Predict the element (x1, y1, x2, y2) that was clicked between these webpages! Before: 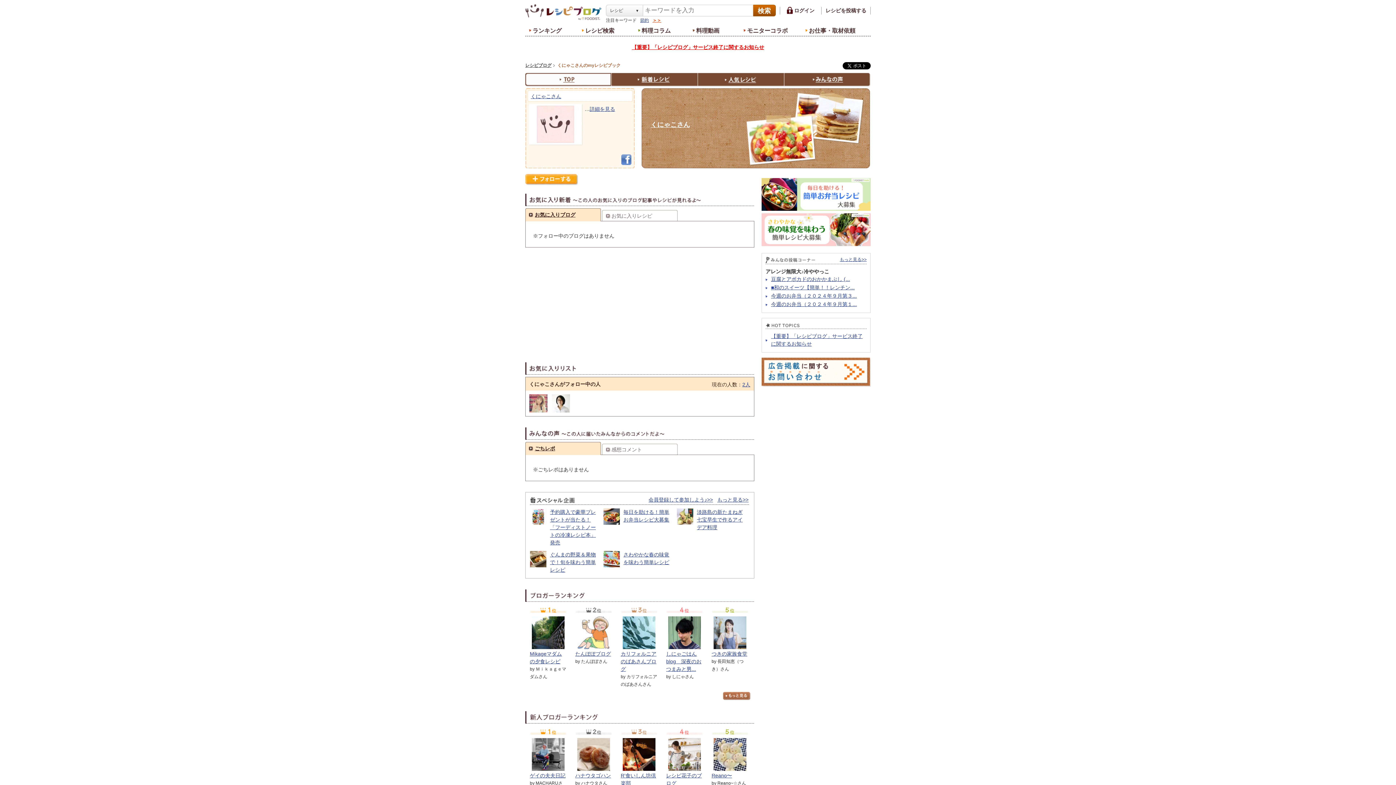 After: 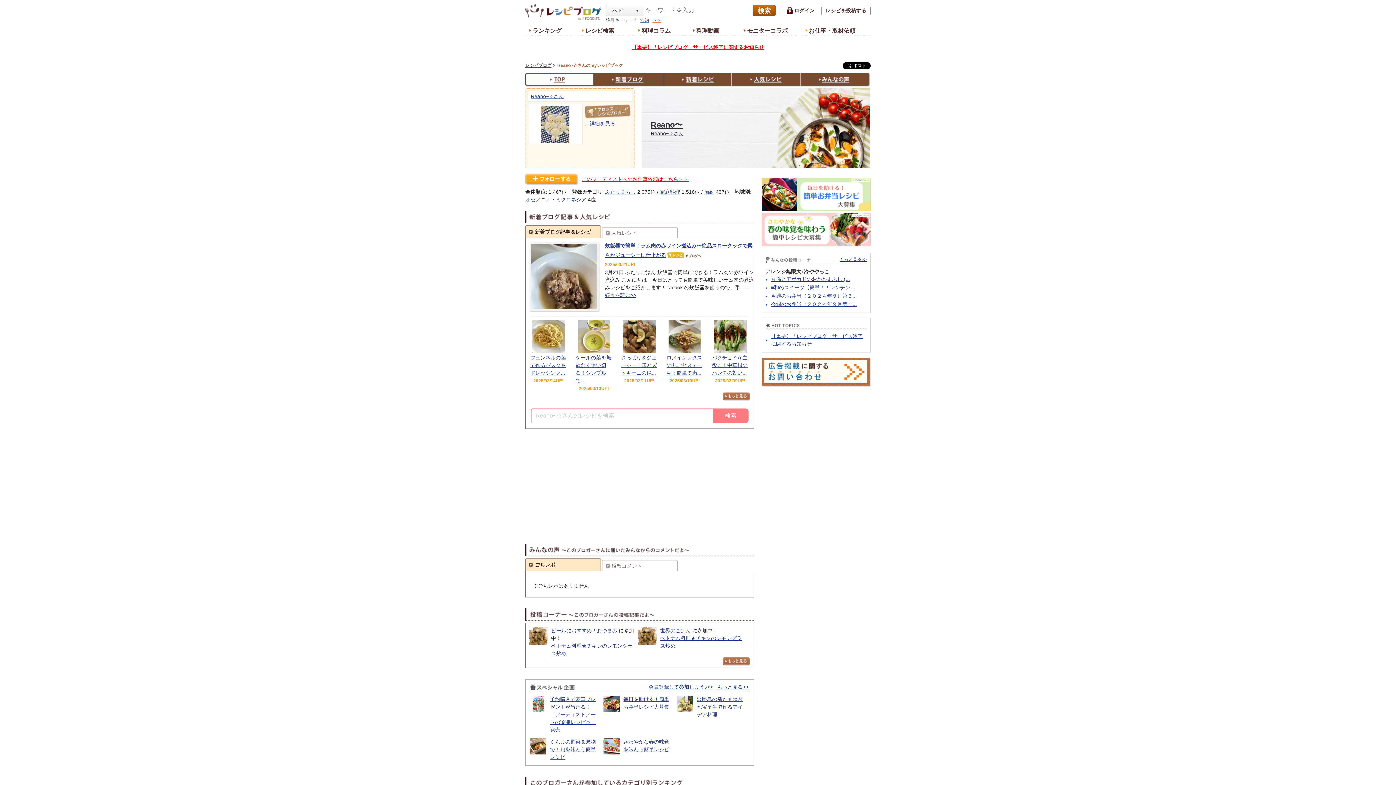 Action: bbox: (711, 772, 748, 780) label: Reano〜